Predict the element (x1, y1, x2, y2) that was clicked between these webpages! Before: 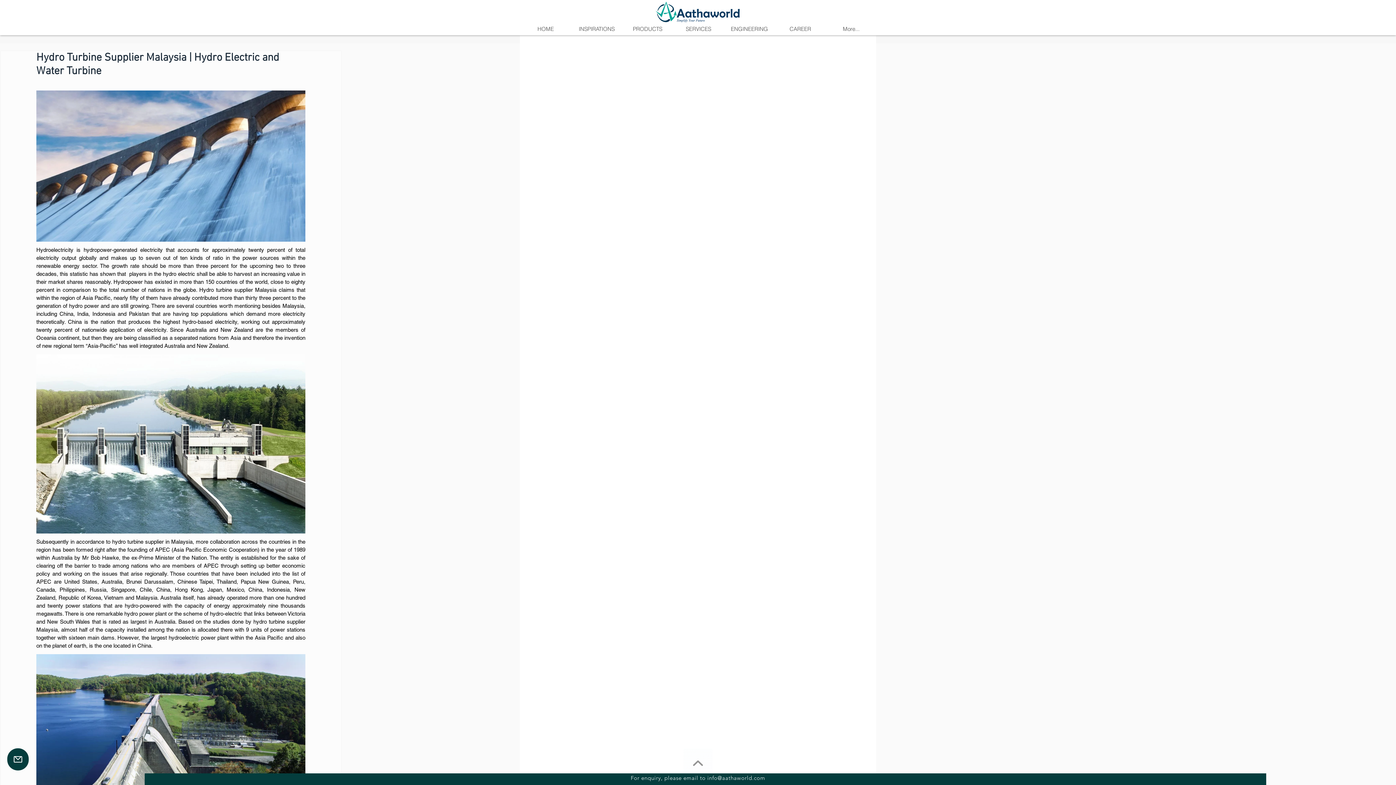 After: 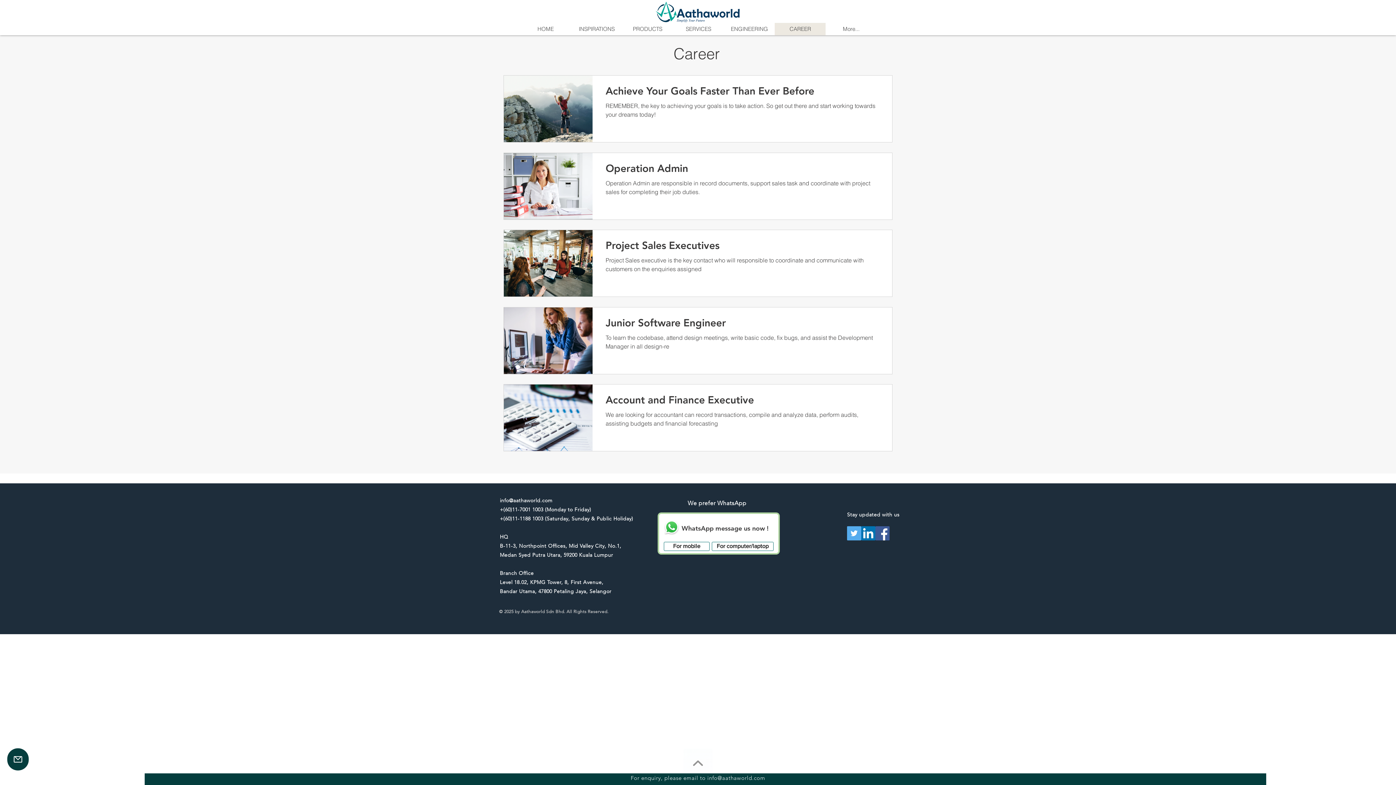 Action: bbox: (774, 22, 825, 35) label: CAREER